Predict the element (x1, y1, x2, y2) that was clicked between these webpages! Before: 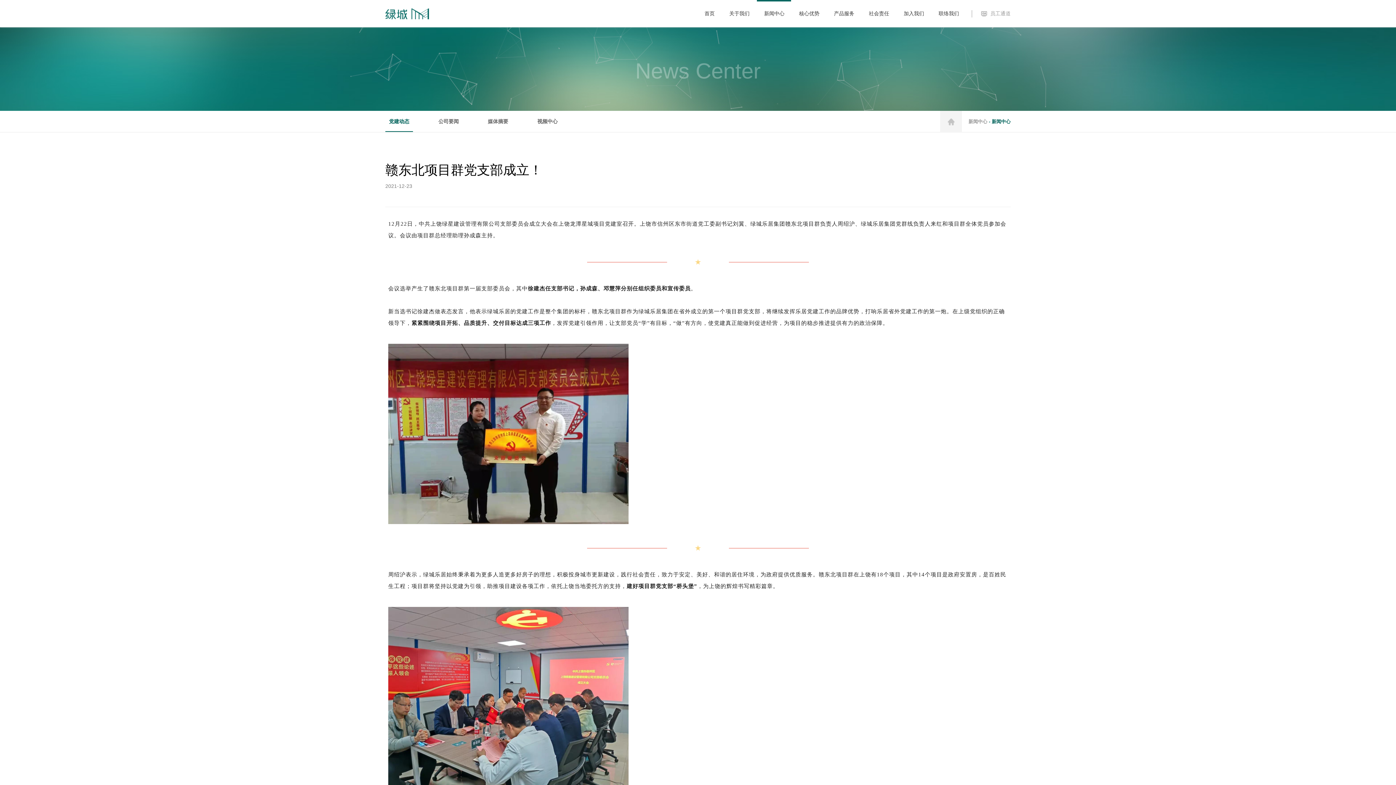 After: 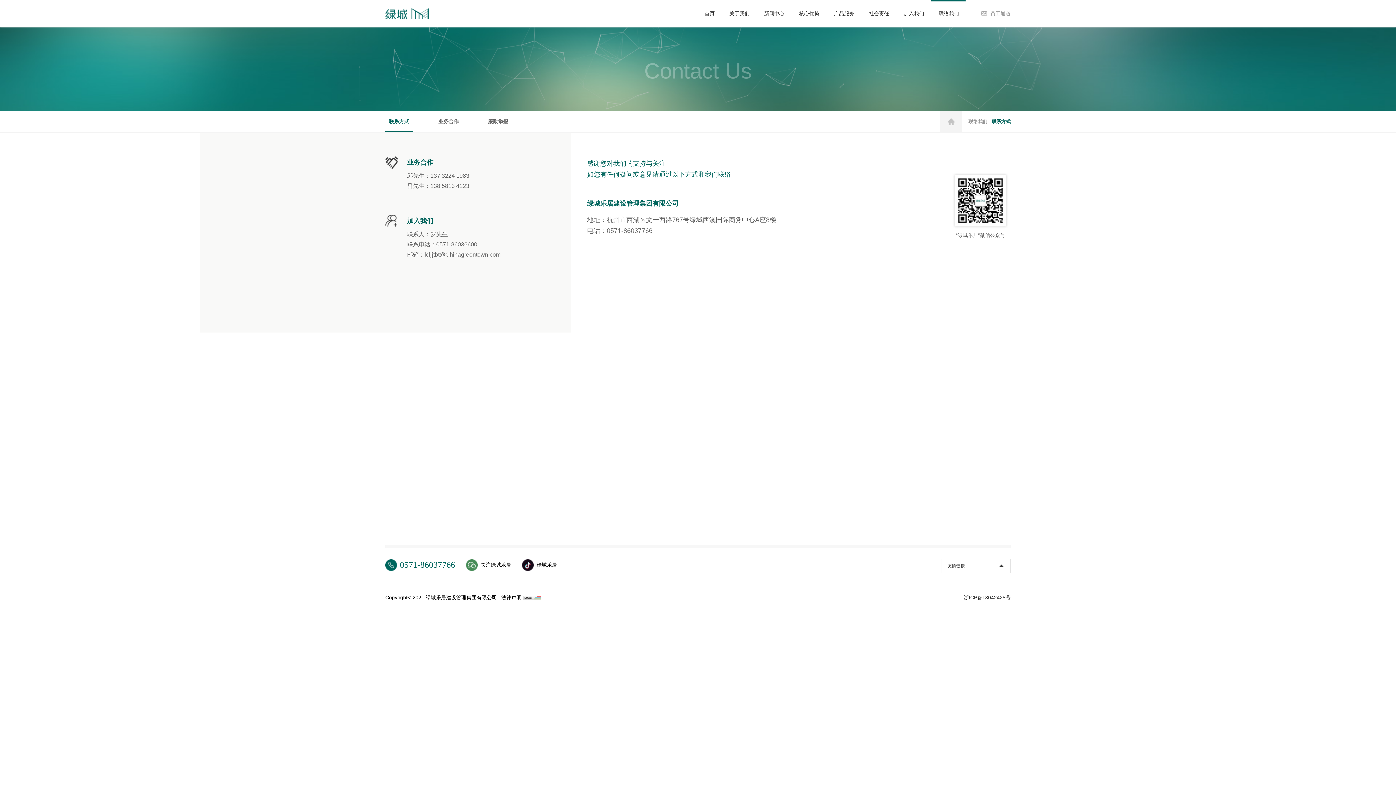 Action: bbox: (931, 0, 966, 27) label: 联络我们